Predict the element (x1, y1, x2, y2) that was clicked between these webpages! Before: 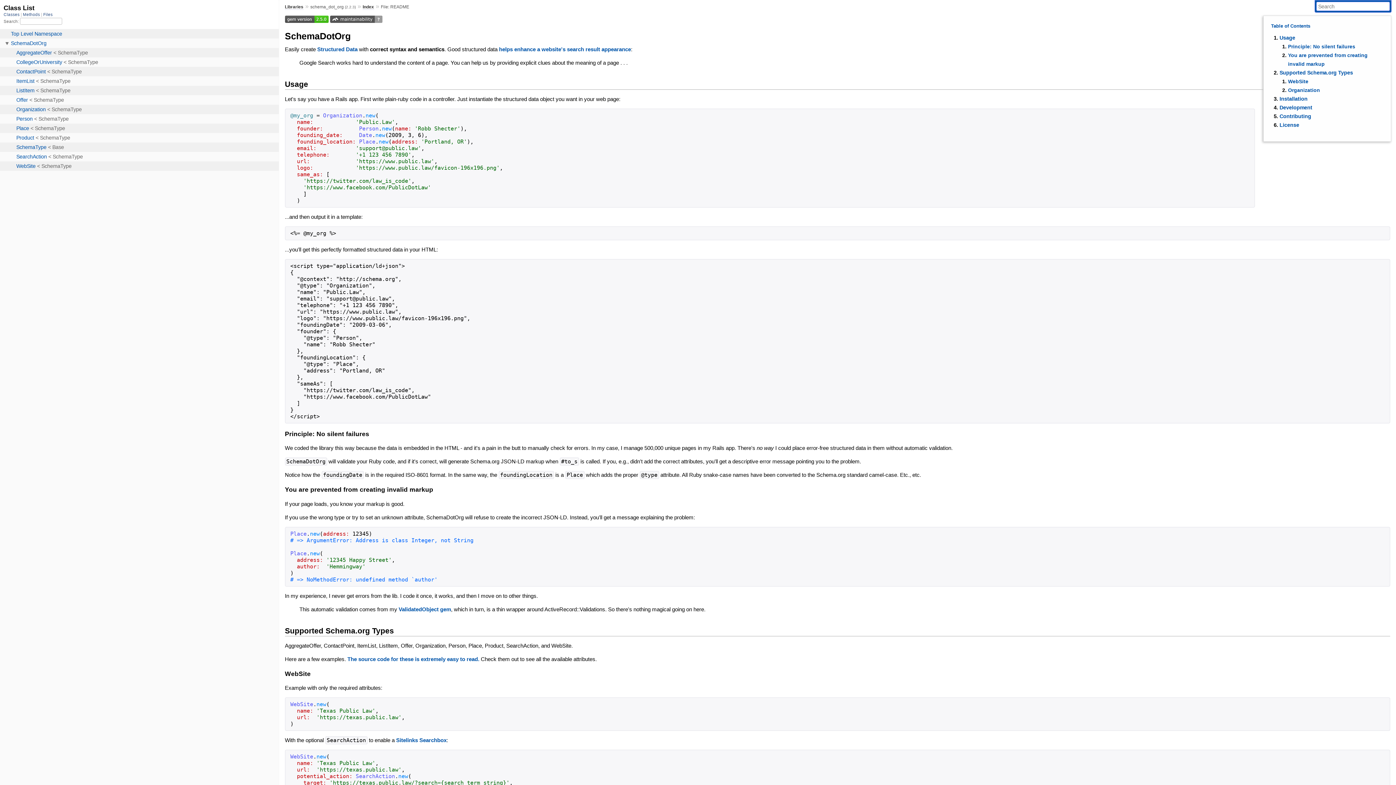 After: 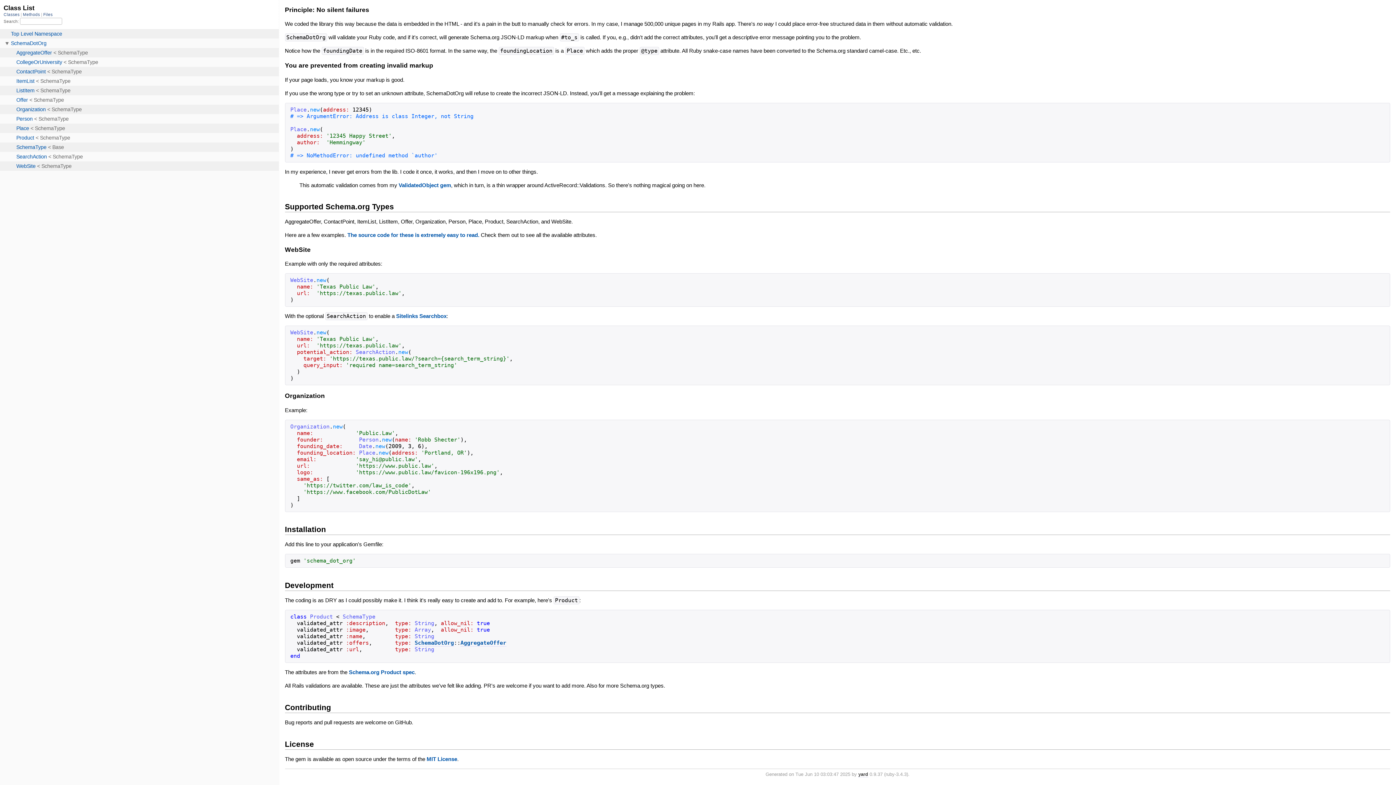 Action: bbox: (1279, 95, 1307, 101) label: Installation